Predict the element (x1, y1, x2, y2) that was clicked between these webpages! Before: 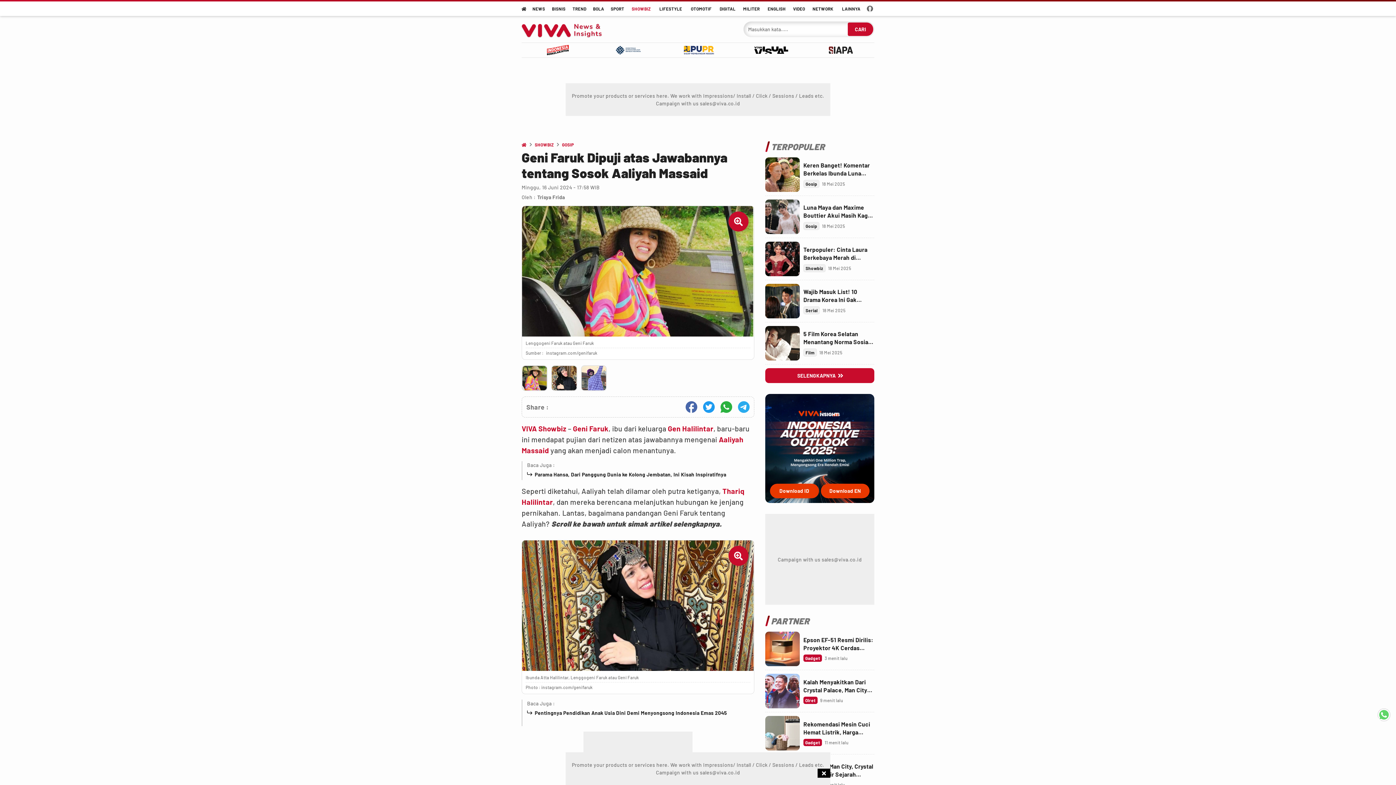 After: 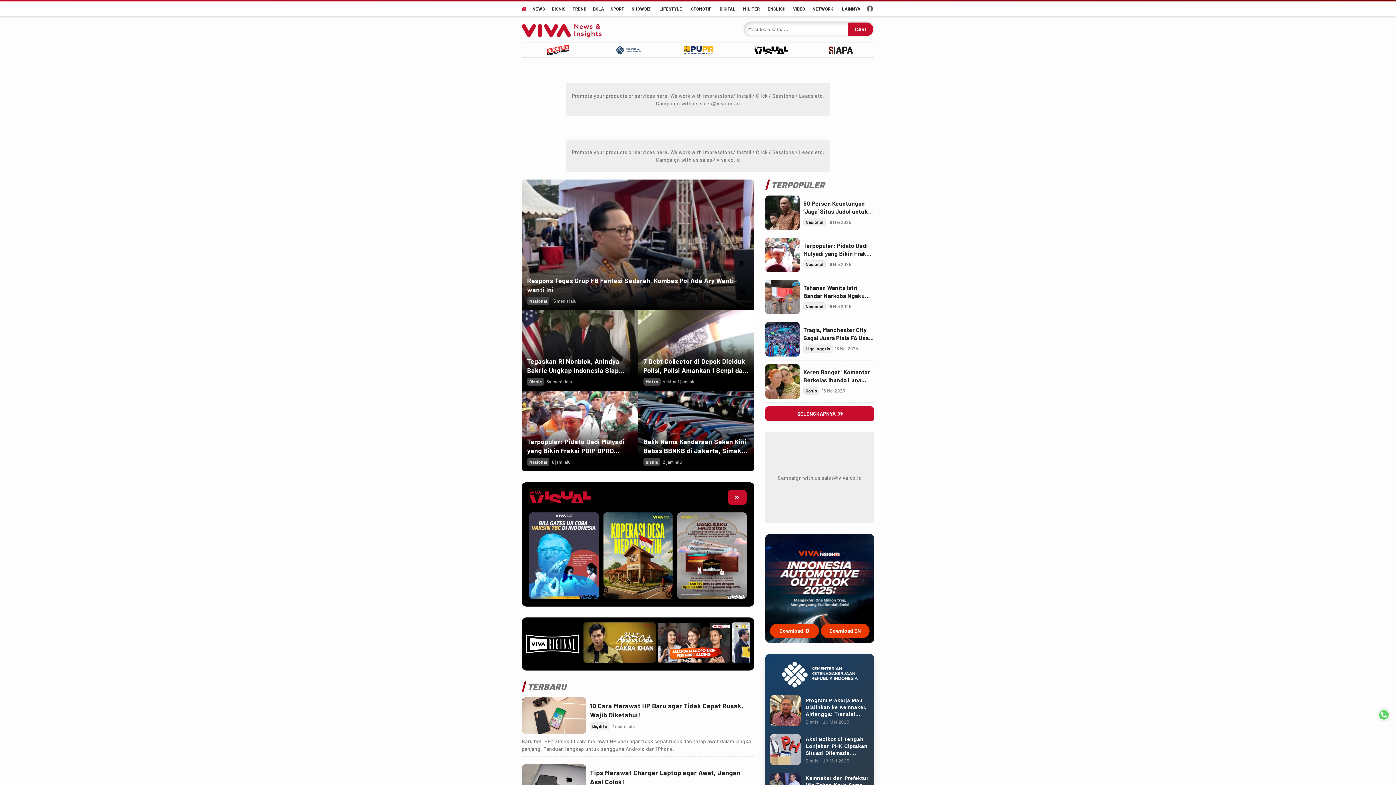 Action: label: VIVA.co.id bbox: (521, 21, 609, 37)